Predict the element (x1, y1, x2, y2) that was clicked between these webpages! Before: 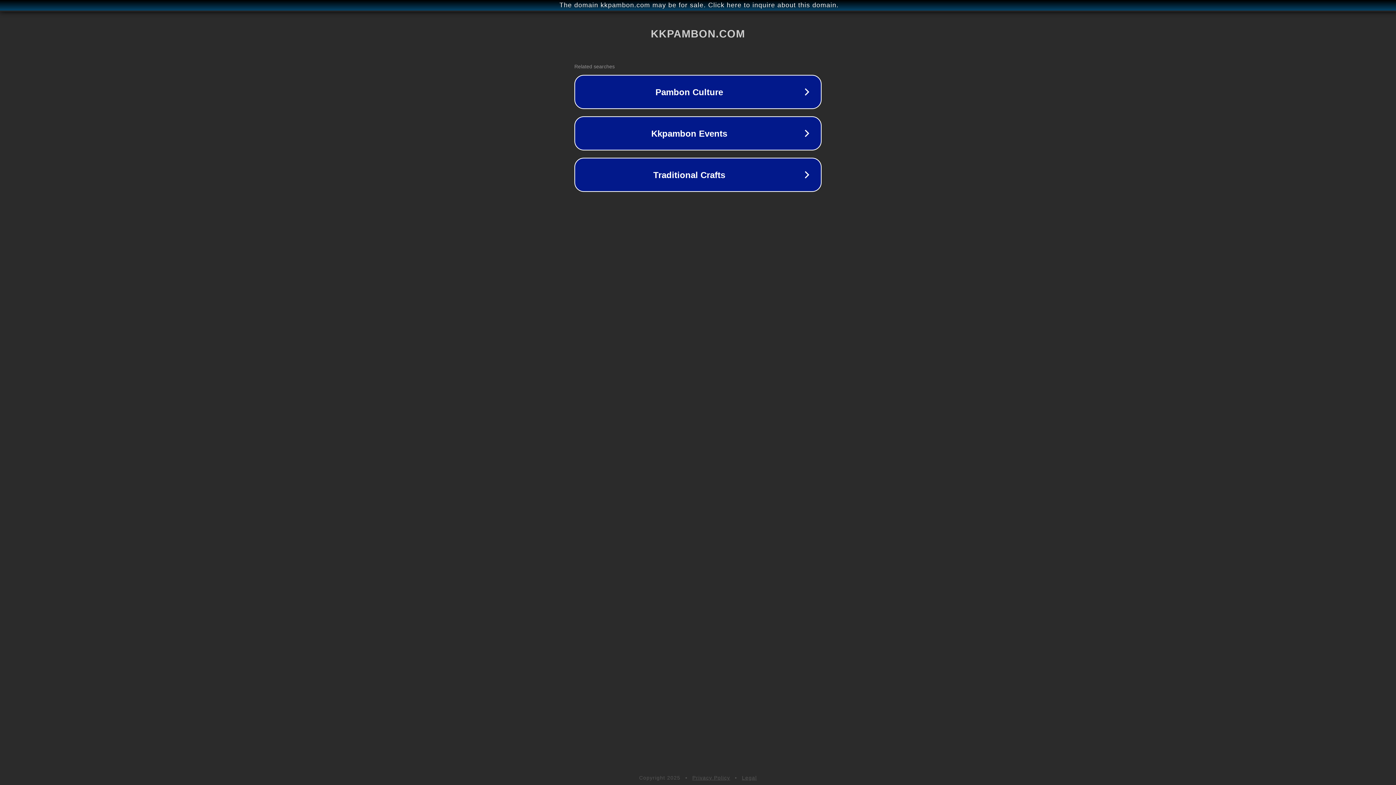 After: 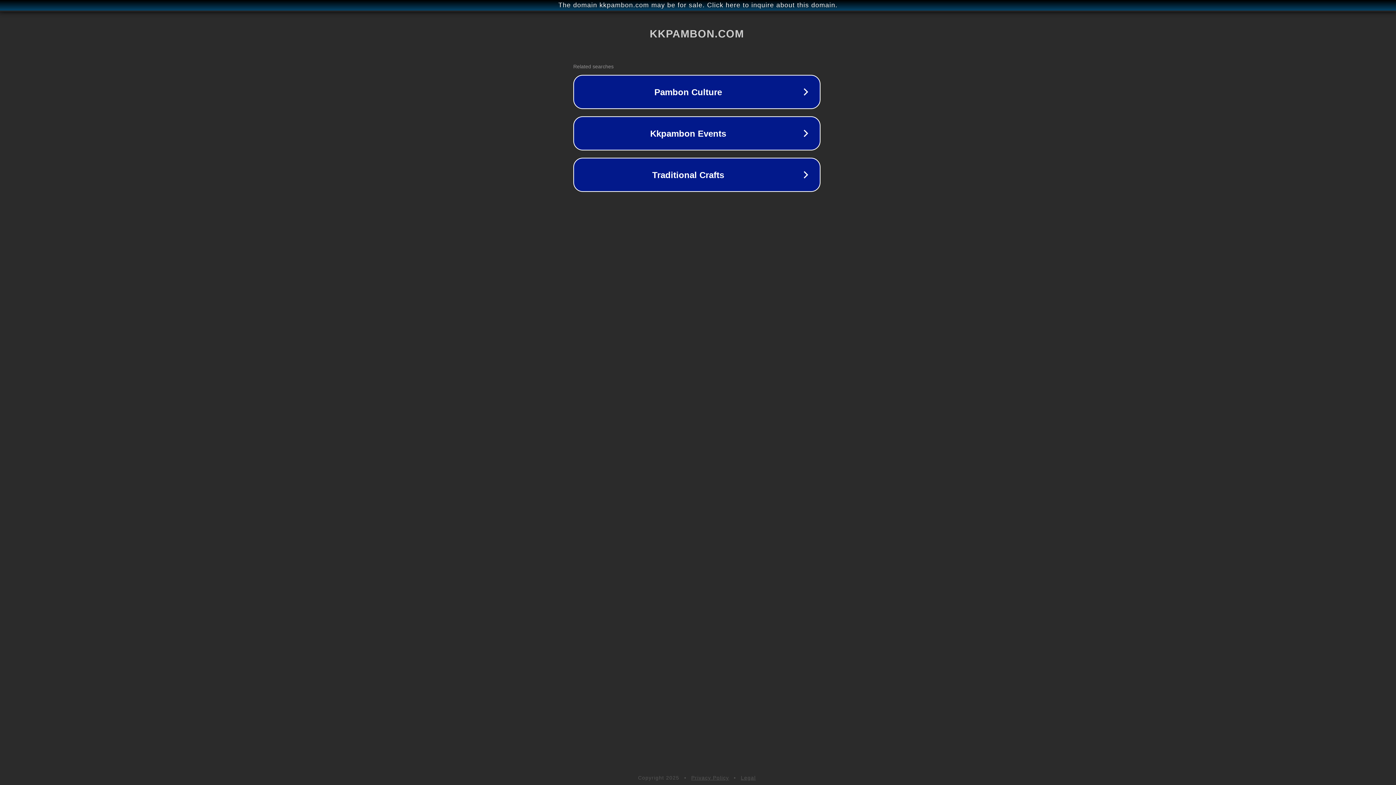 Action: bbox: (1, 1, 1397, 9) label: The domain kkpambon.com may be for sale. Click here to inquire about this domain.